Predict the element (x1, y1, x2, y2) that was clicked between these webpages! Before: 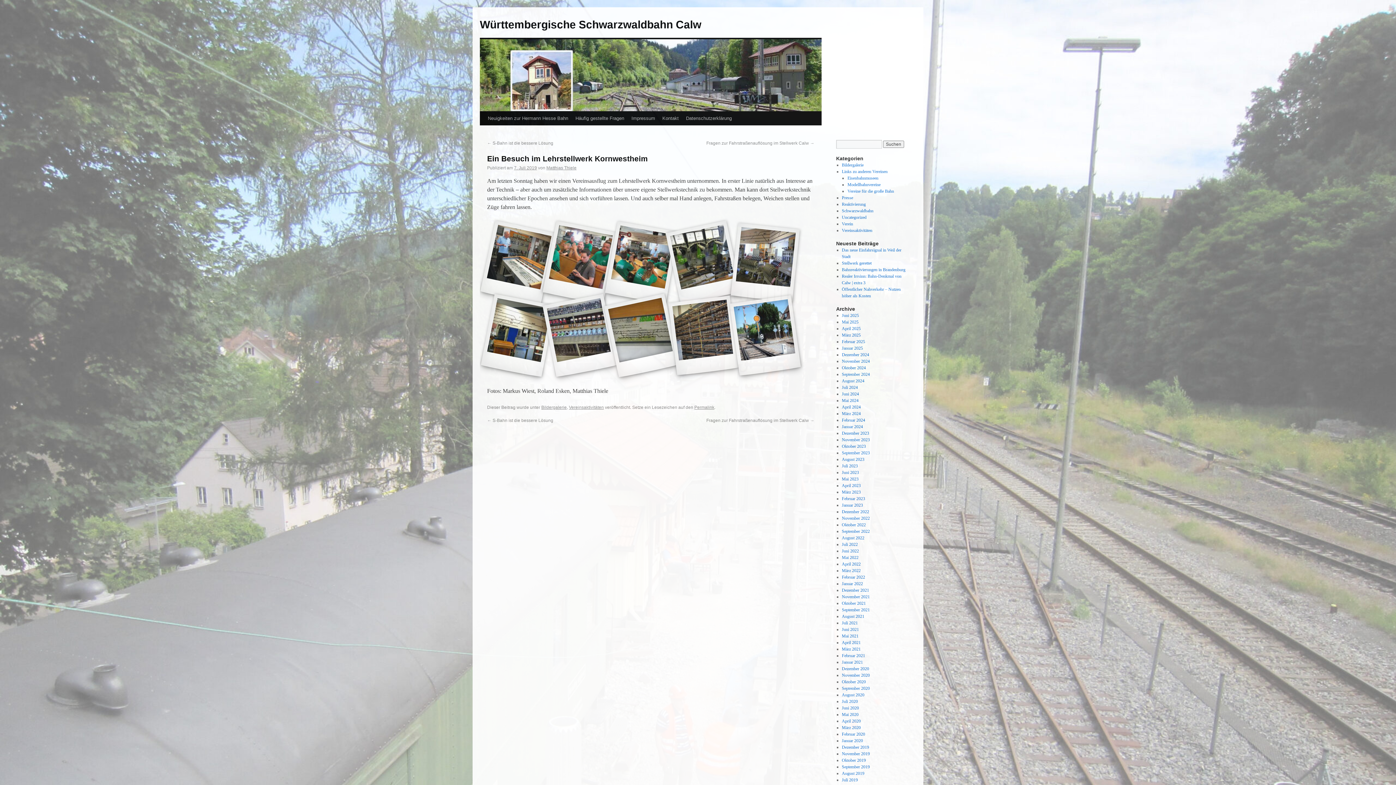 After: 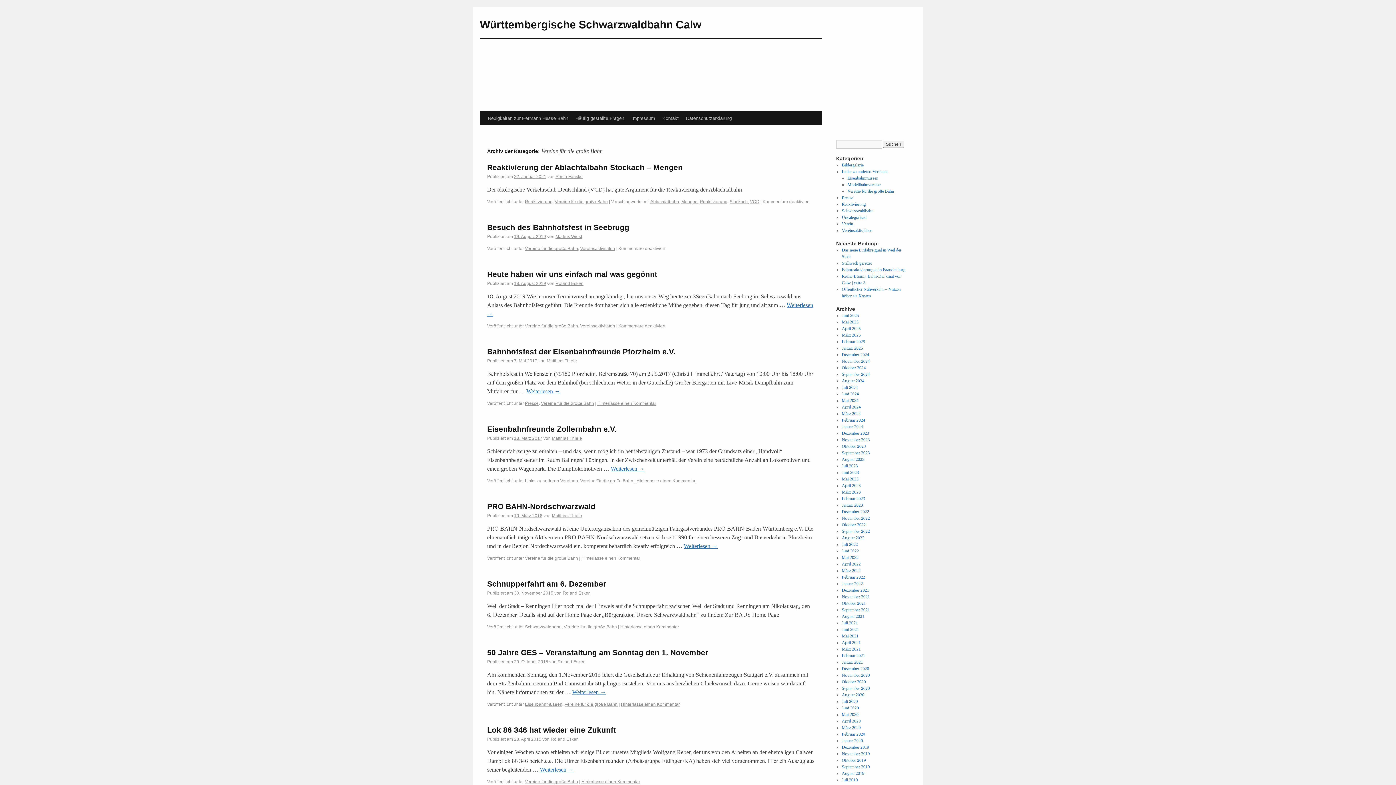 Action: label: Vereine für die große Bahn bbox: (847, 188, 894, 193)